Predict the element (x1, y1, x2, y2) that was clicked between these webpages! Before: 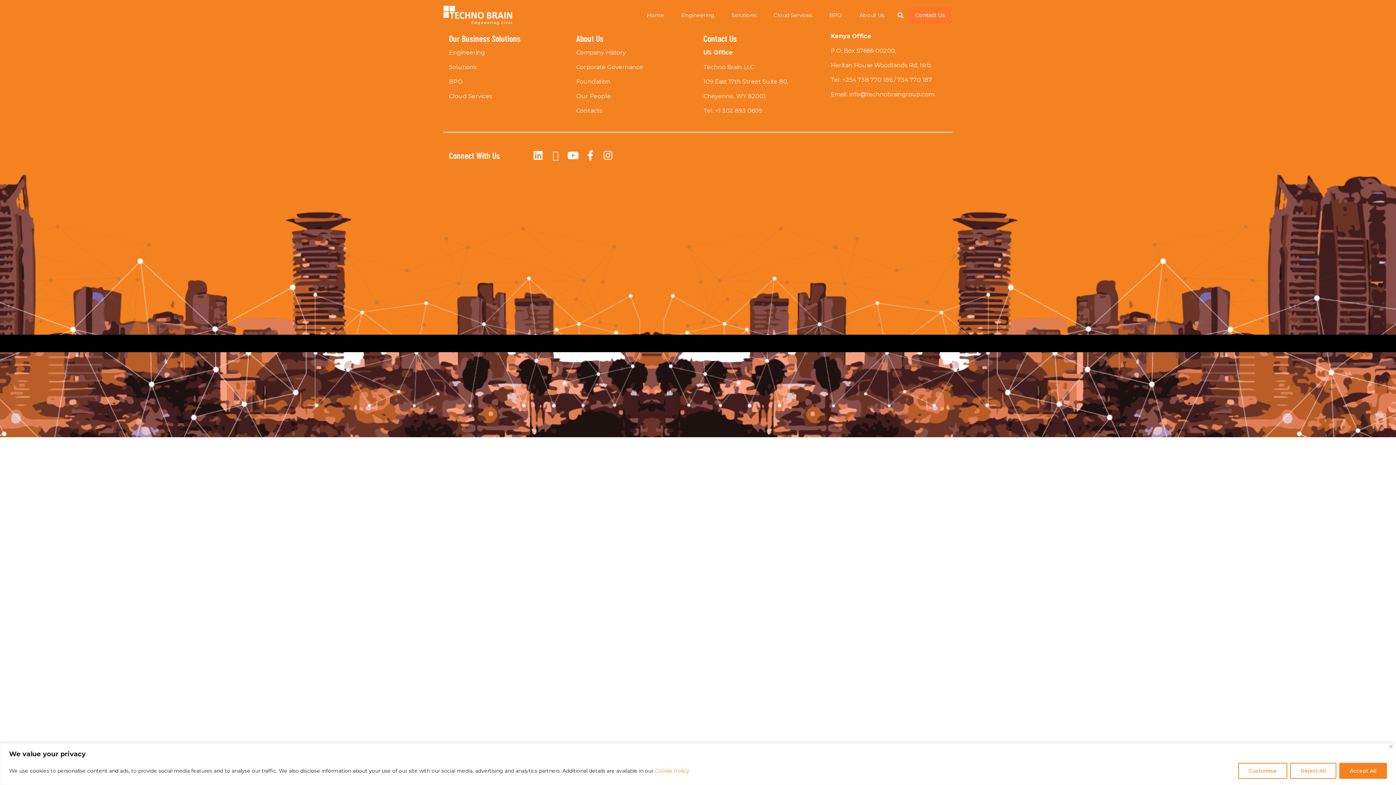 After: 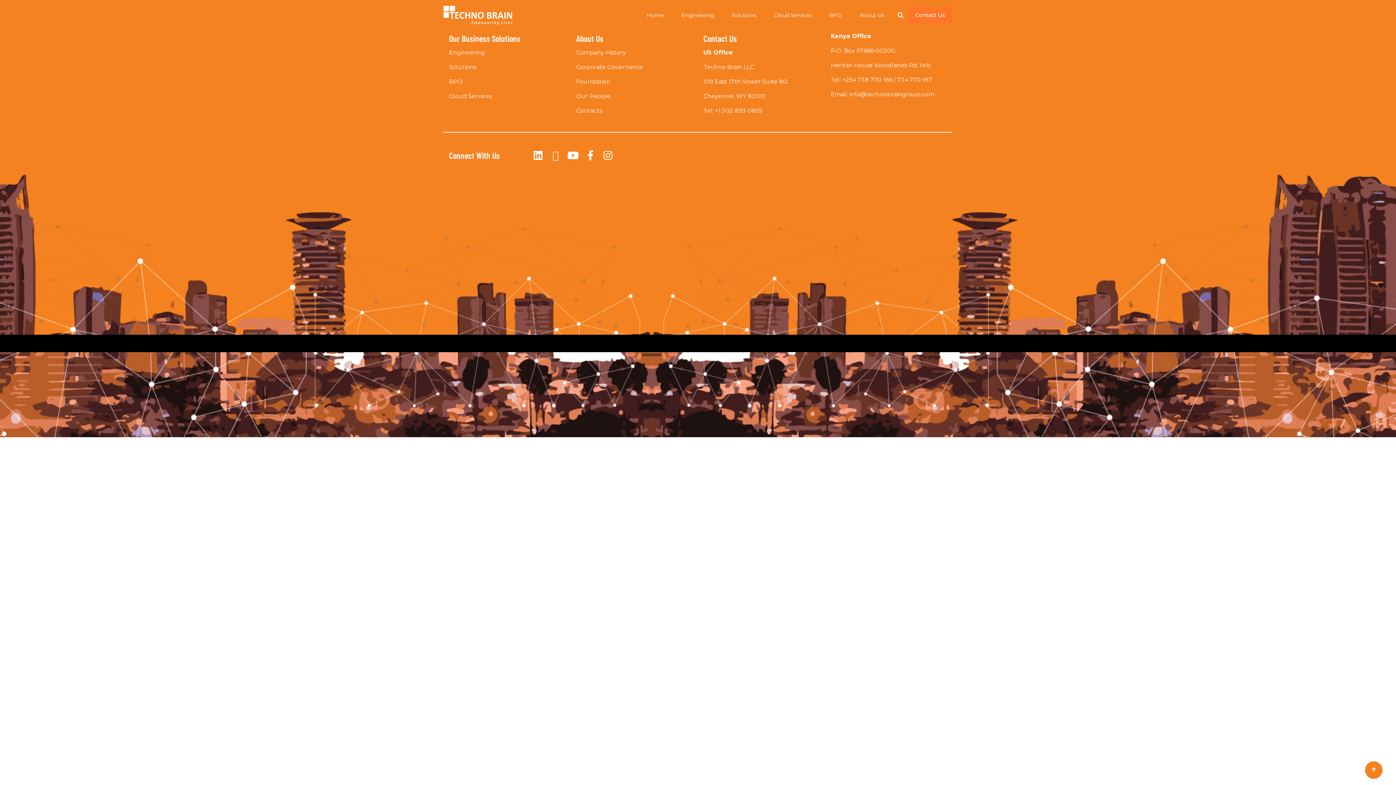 Action: label: Accept All bbox: (1339, 763, 1387, 779)